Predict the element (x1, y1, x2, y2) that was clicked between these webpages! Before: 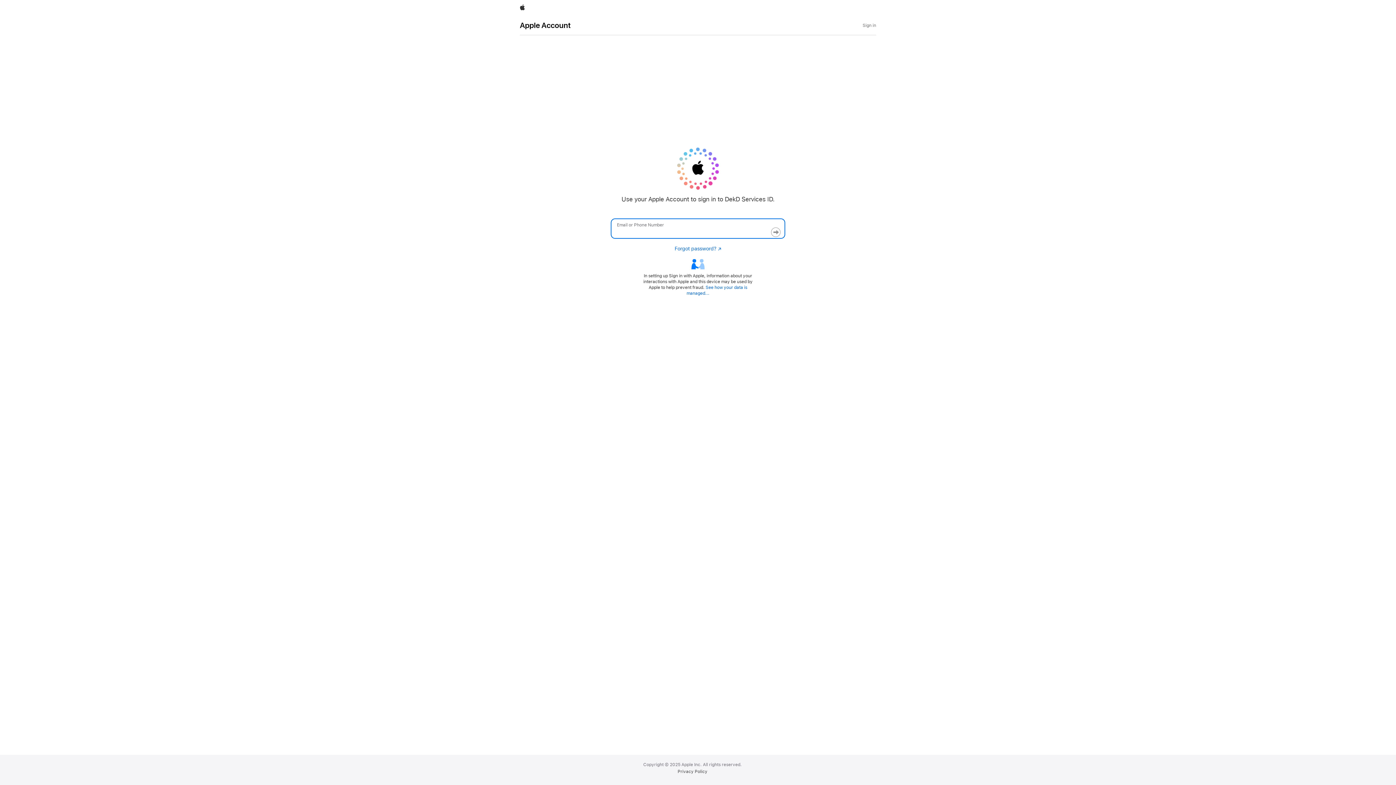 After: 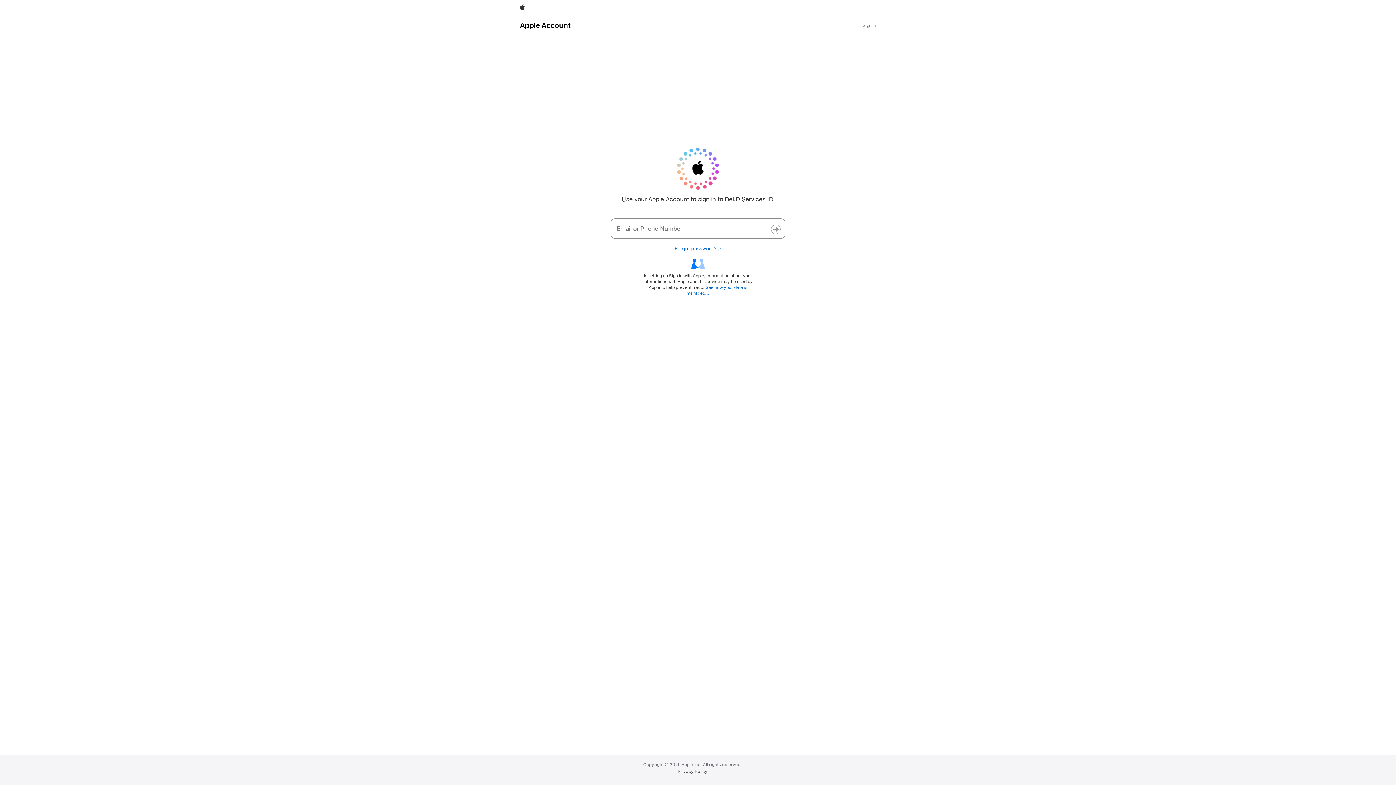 Action: bbox: (674, 245, 721, 251) label: Forgot password?
Opens in a new window.